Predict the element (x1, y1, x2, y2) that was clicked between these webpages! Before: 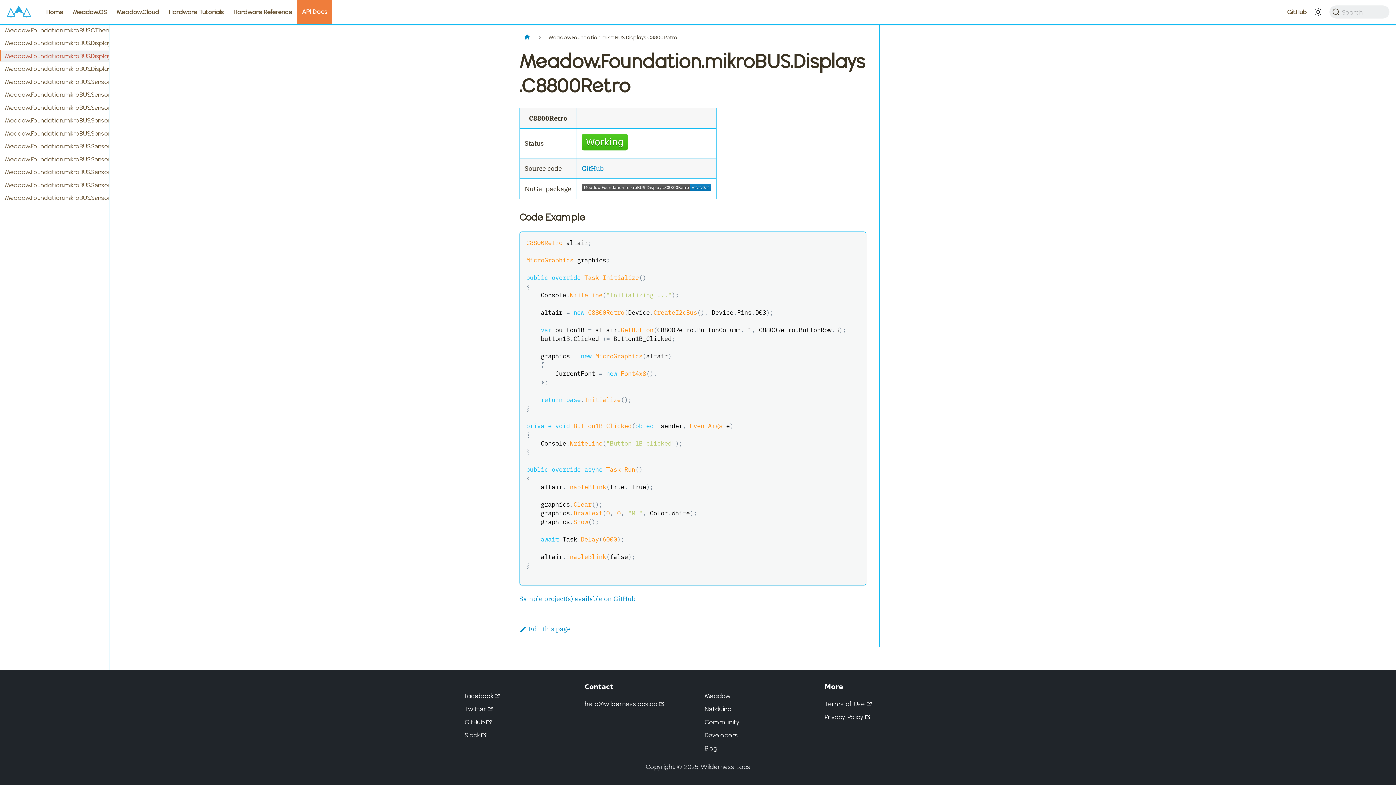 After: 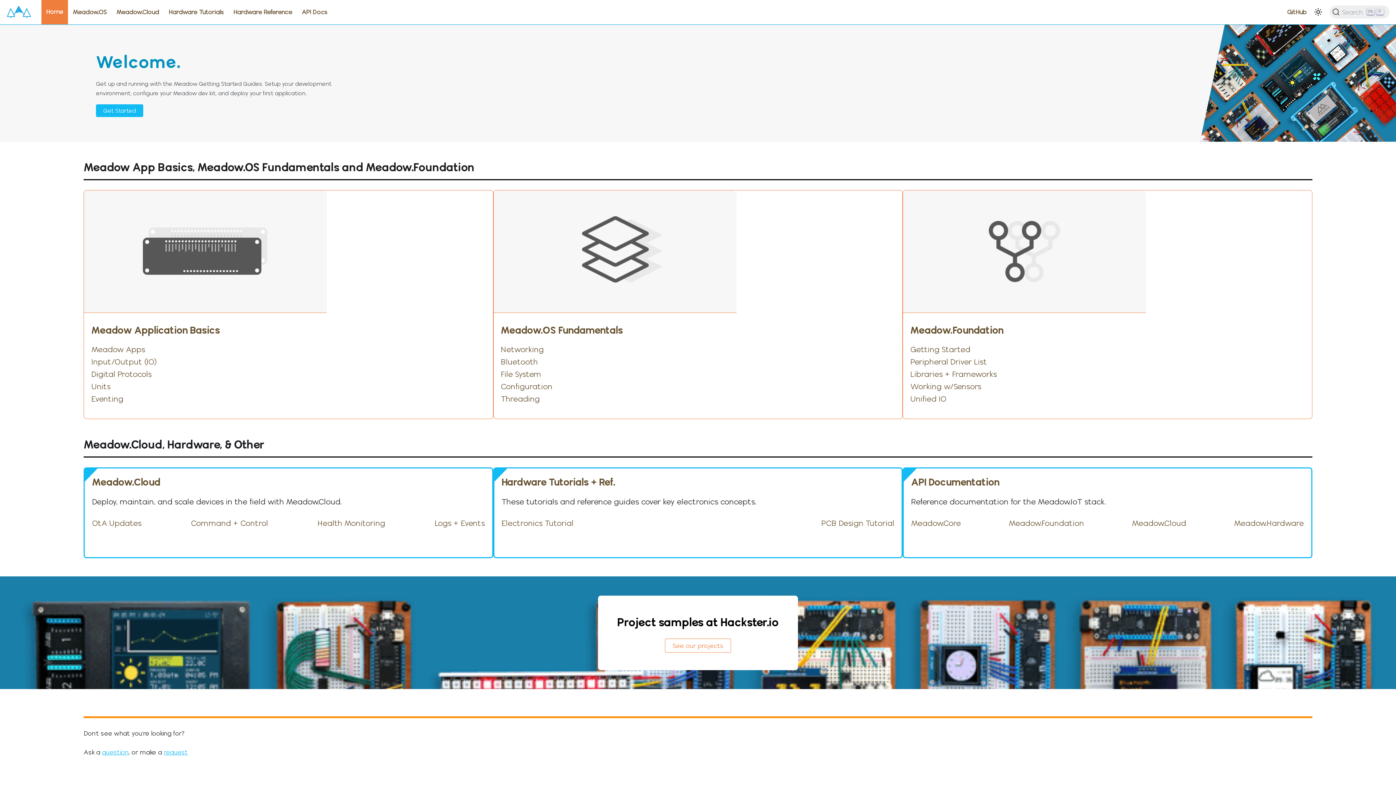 Action: label: Home bbox: (41, 5, 67, 18)